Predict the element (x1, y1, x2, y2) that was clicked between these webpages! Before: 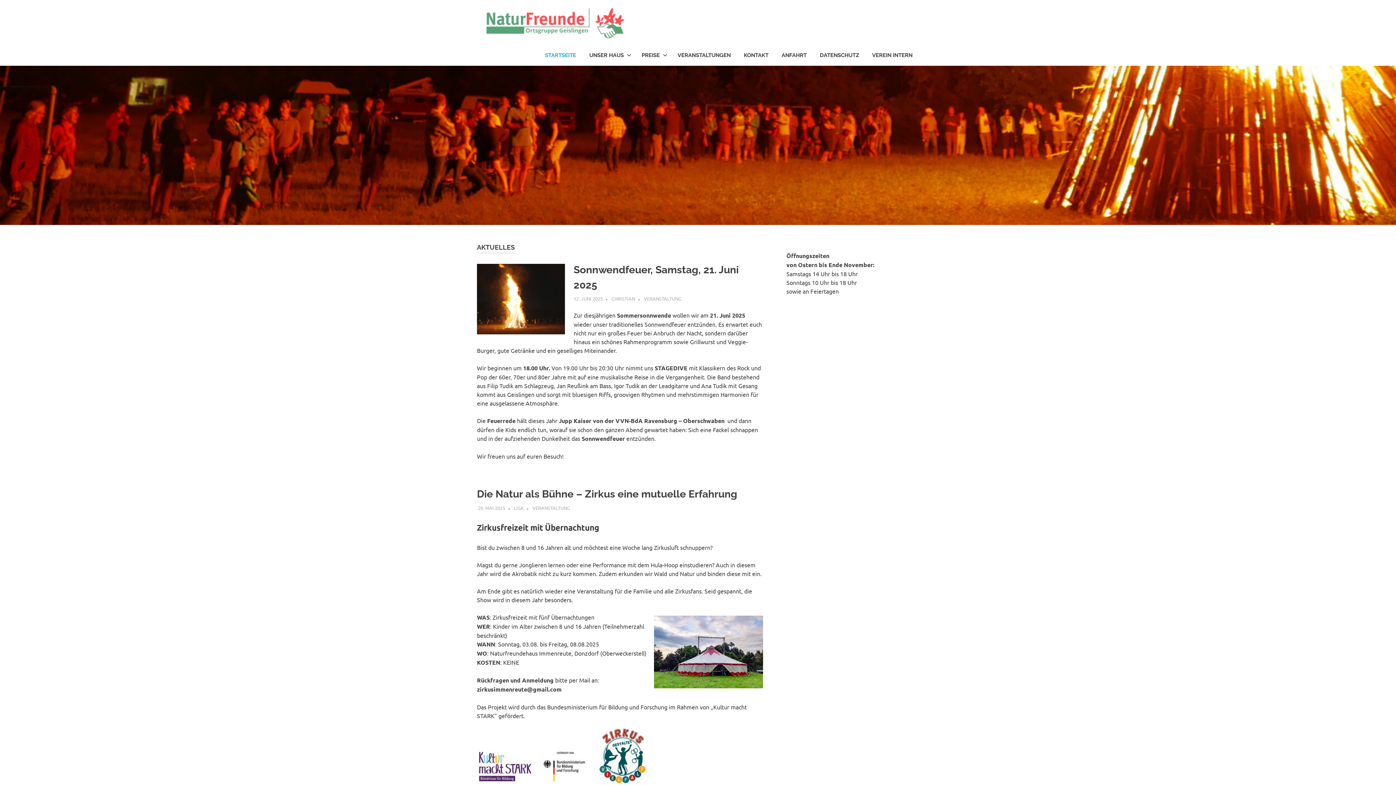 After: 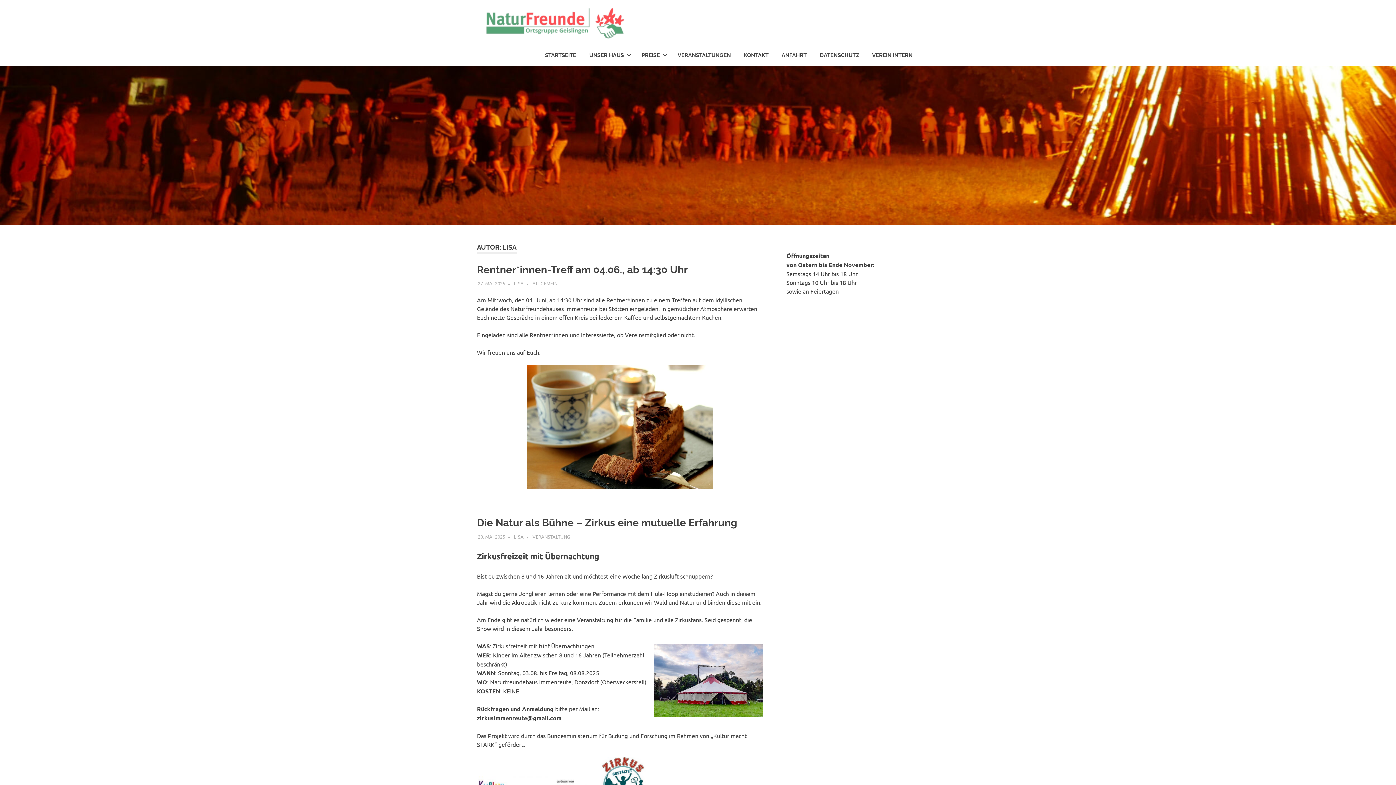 Action: bbox: (514, 504, 523, 511) label: LISA